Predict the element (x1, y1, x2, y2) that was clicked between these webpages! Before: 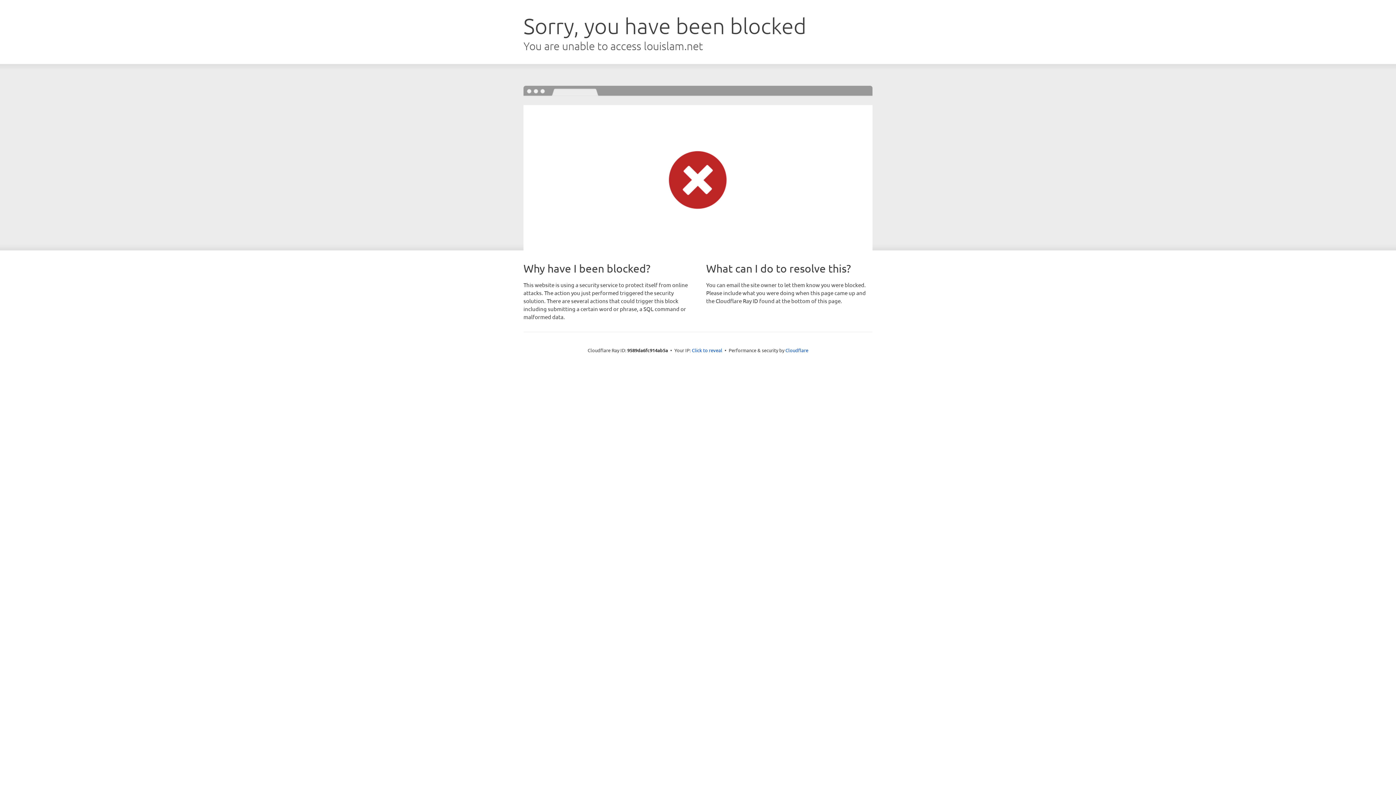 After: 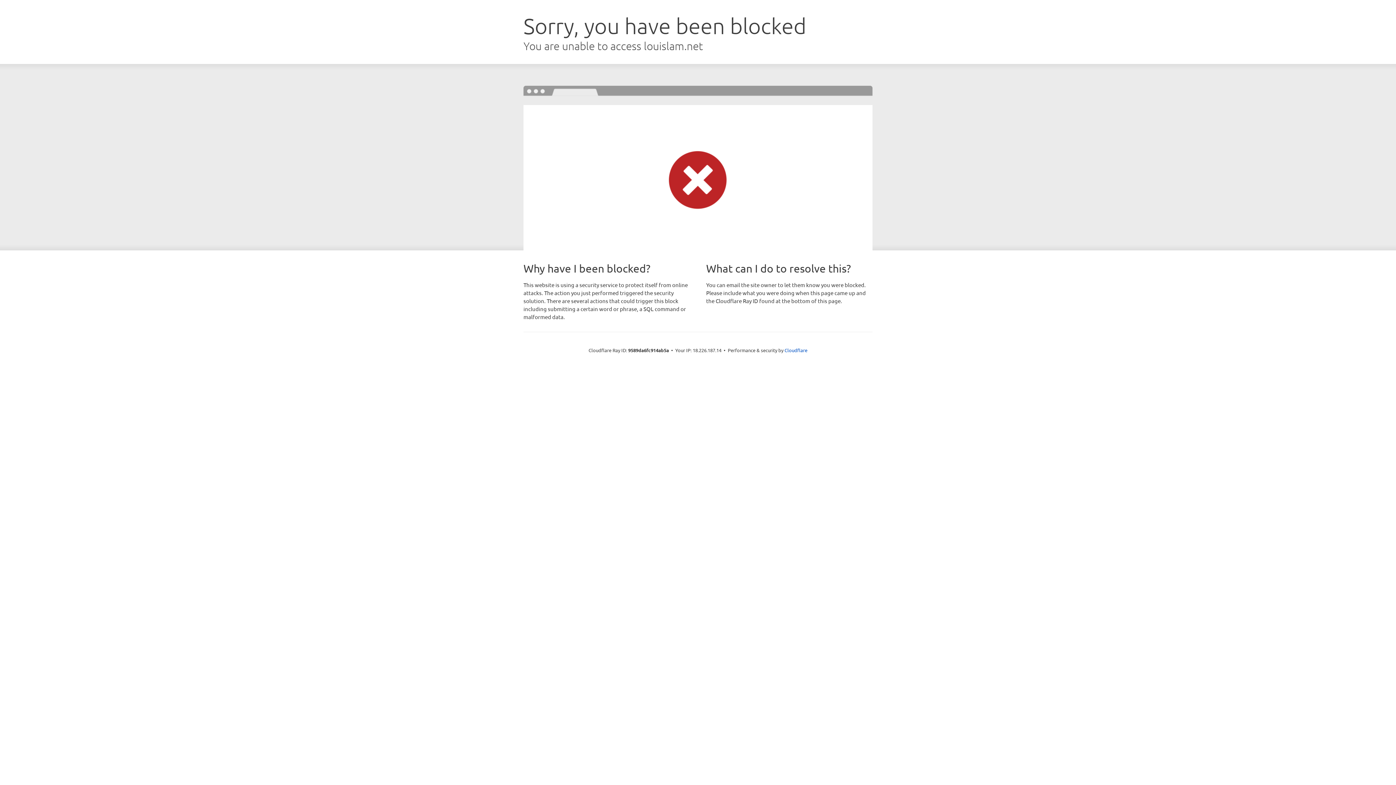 Action: bbox: (692, 346, 722, 353) label: Click to reveal